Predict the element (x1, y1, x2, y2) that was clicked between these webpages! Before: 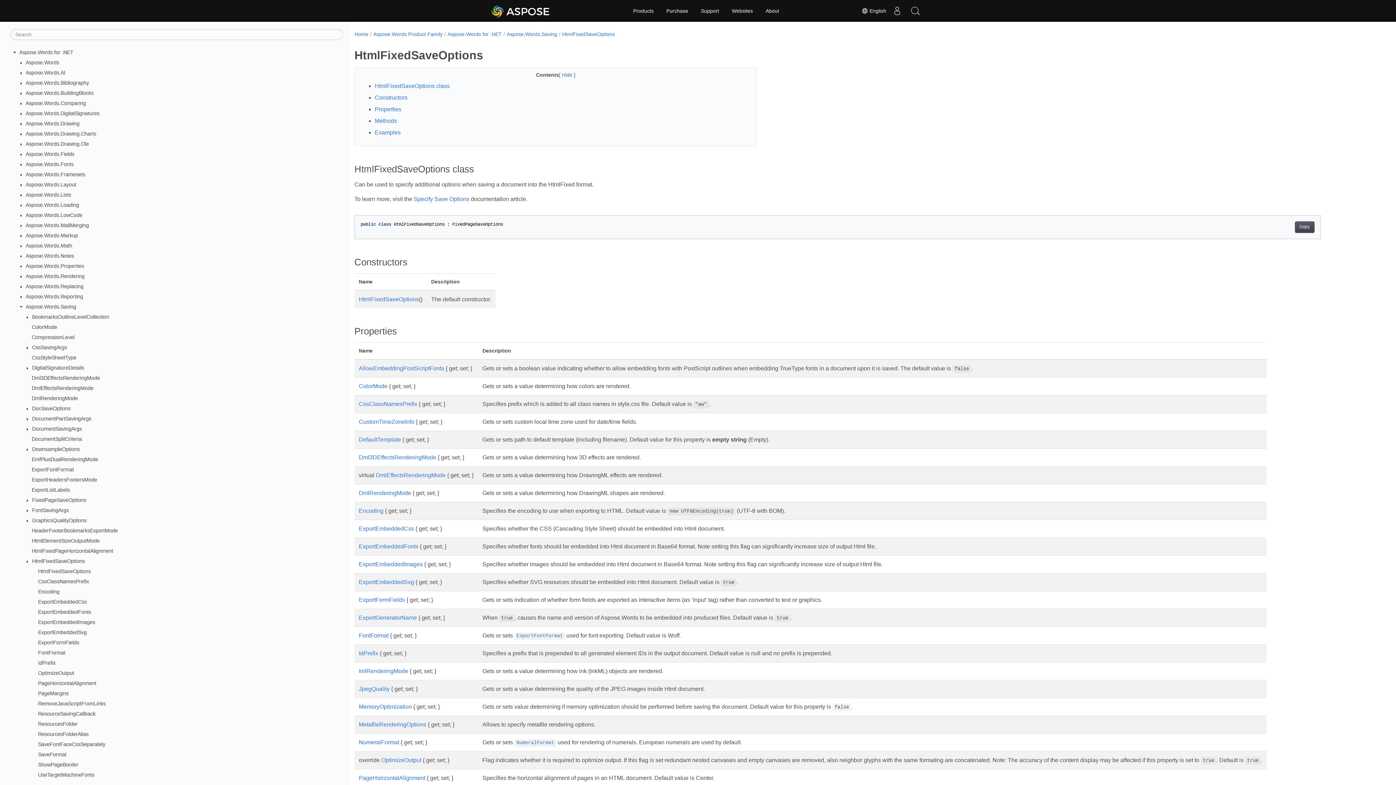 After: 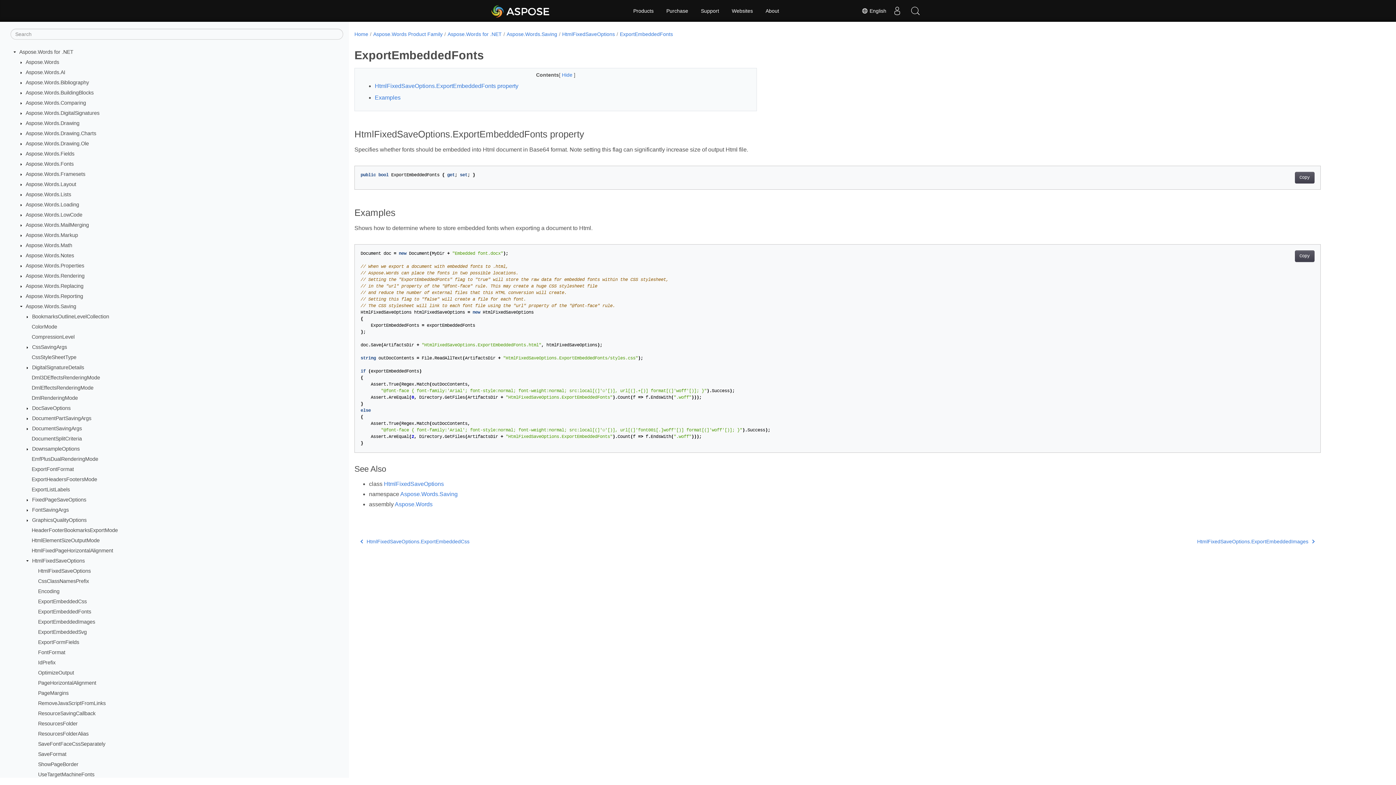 Action: label: ExportEmbeddedFonts bbox: (38, 609, 91, 615)